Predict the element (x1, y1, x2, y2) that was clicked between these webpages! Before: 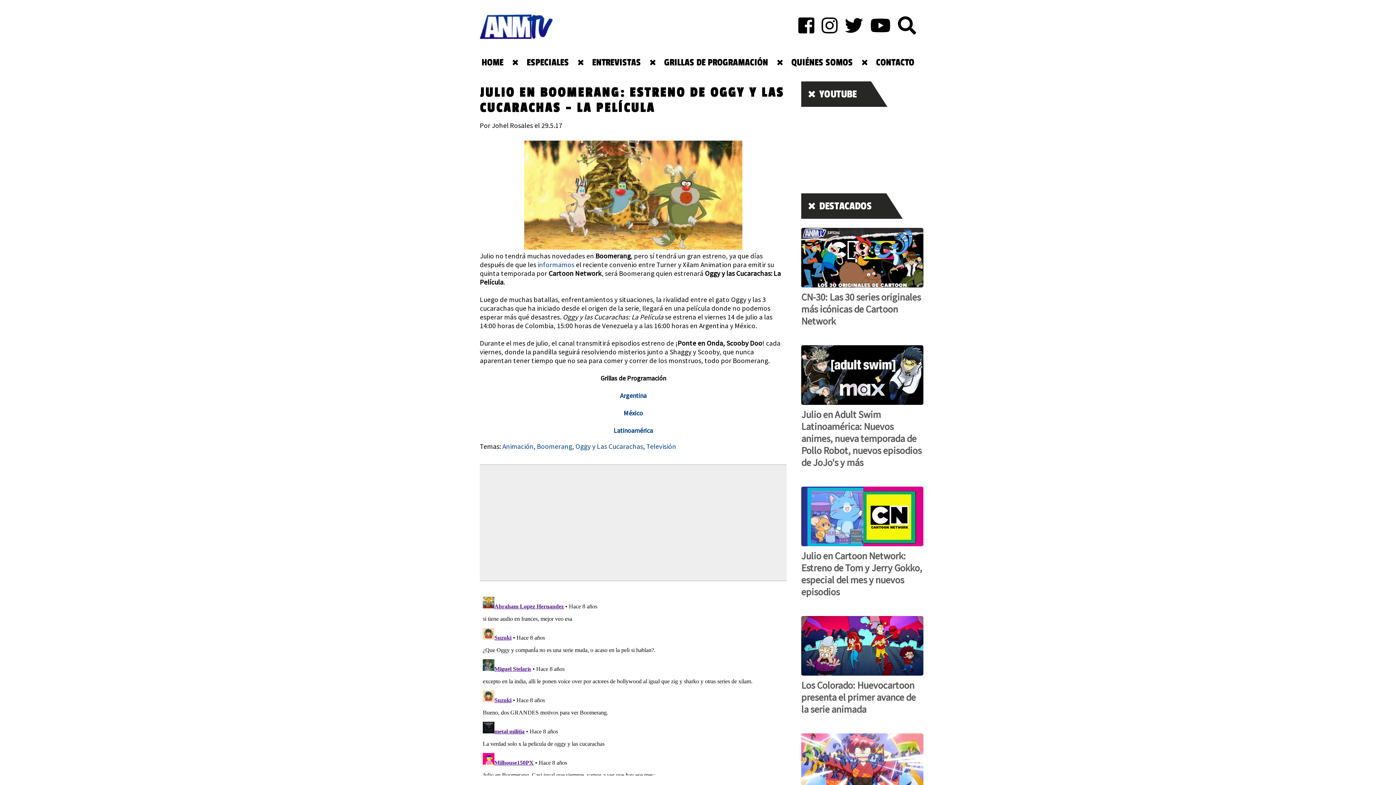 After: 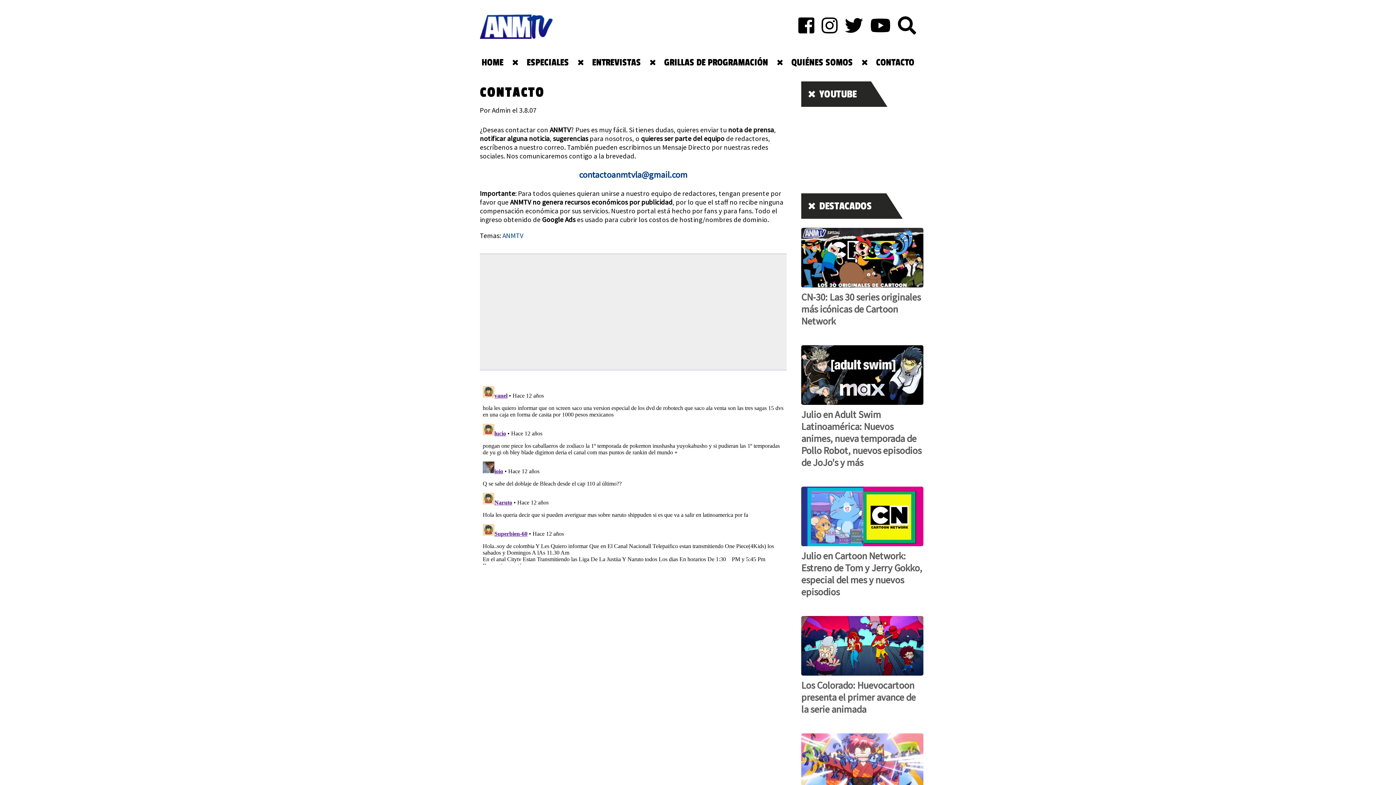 Action: bbox: (874, 55, 916, 69) label: CONTACTO